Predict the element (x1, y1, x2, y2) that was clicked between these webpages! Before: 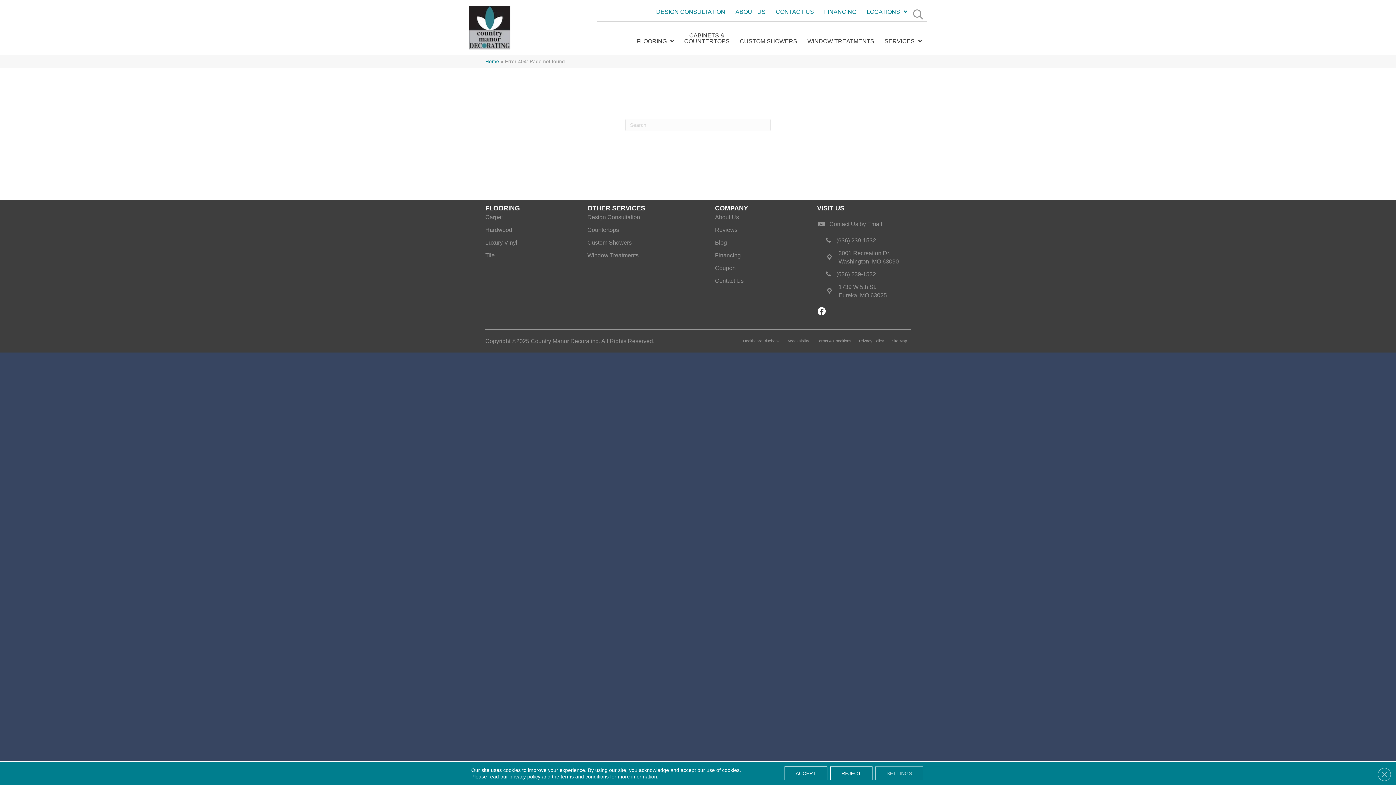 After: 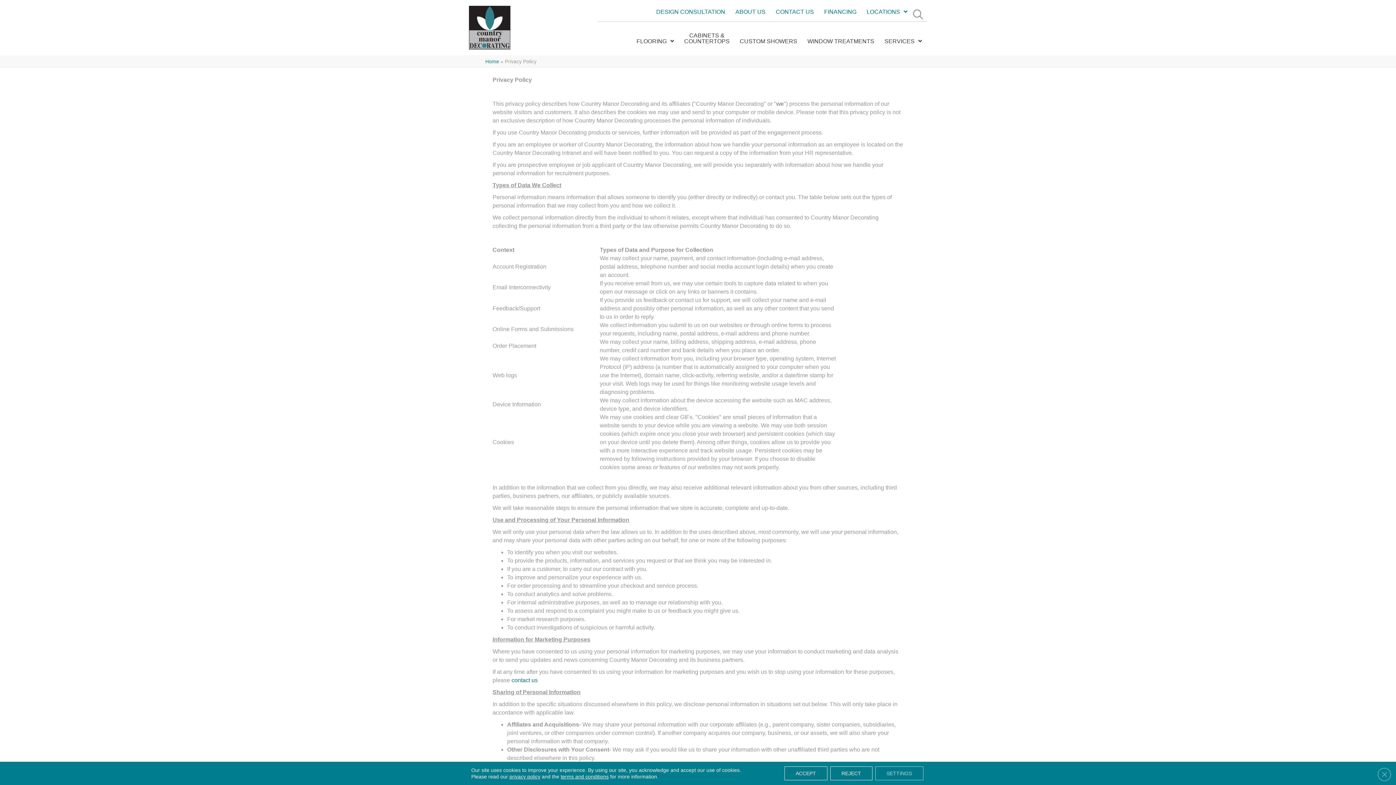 Action: bbox: (855, 338, 888, 344) label: Privacy Policy